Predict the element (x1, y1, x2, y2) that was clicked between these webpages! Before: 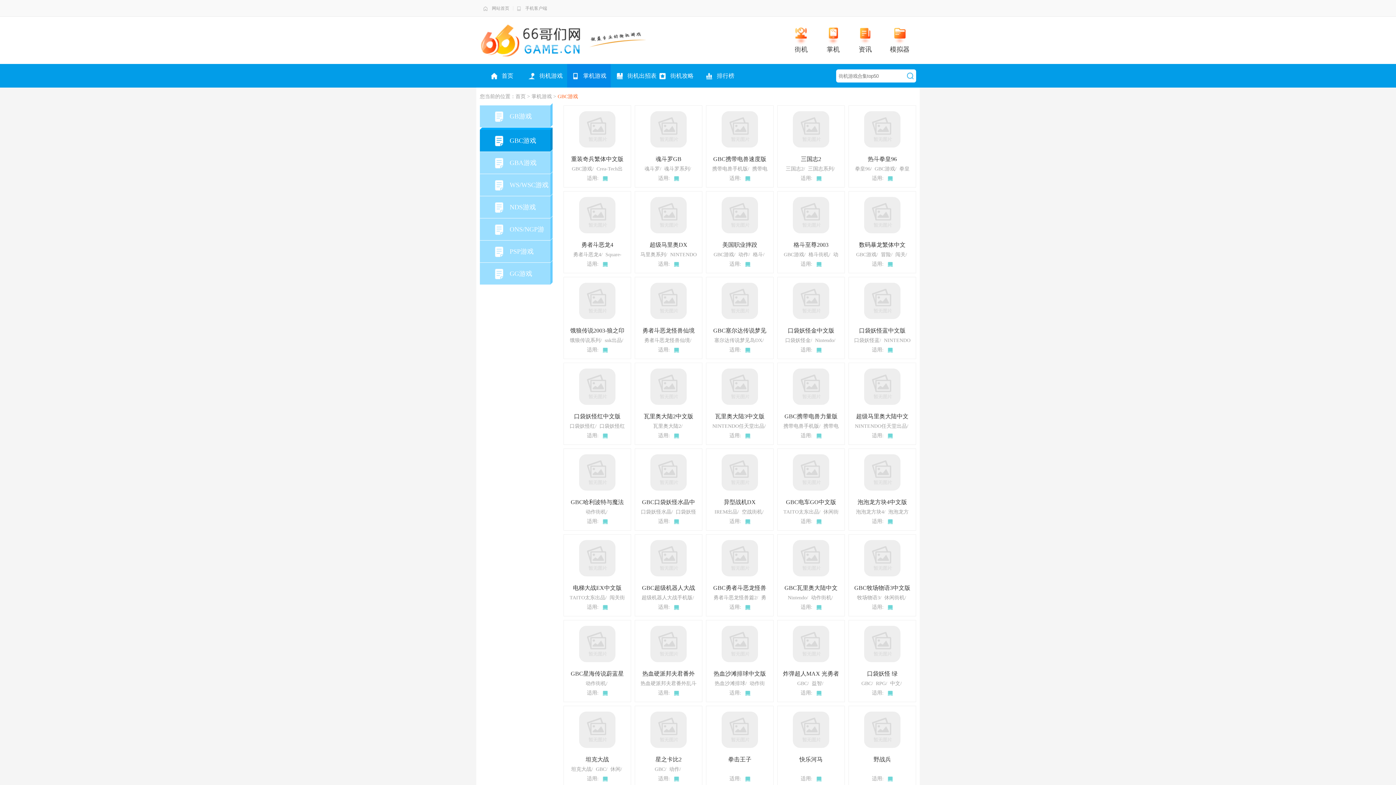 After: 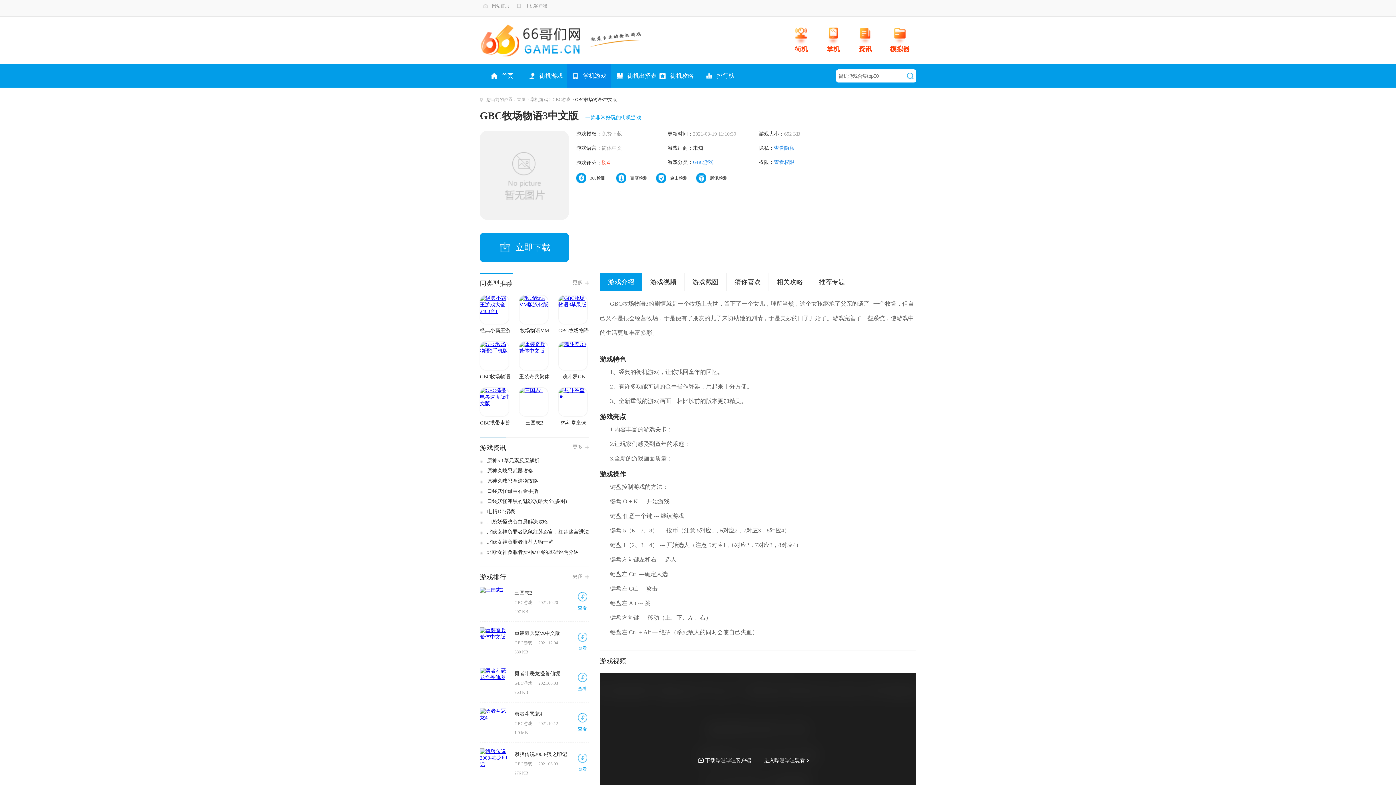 Action: bbox: (854, 585, 910, 591) label: GBC牧场物语3中文版